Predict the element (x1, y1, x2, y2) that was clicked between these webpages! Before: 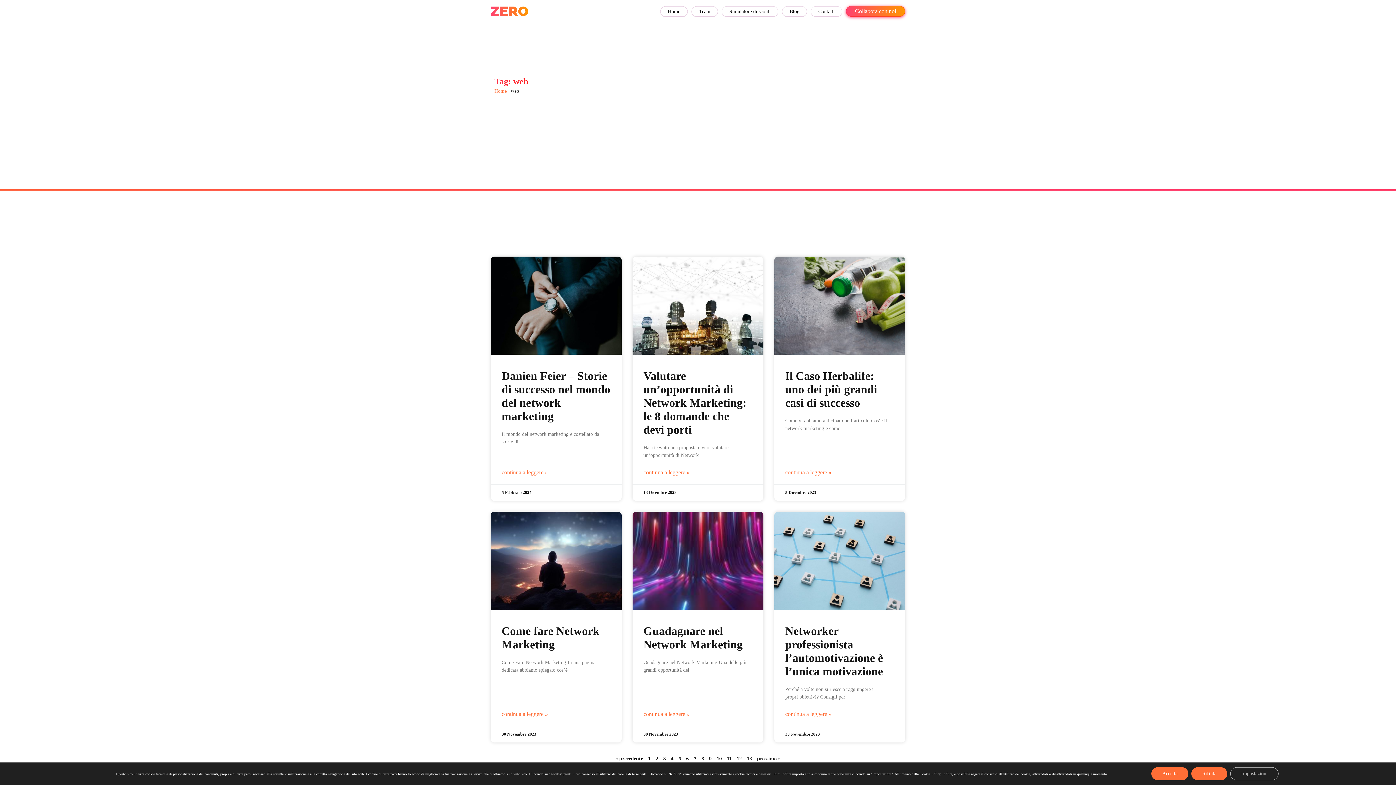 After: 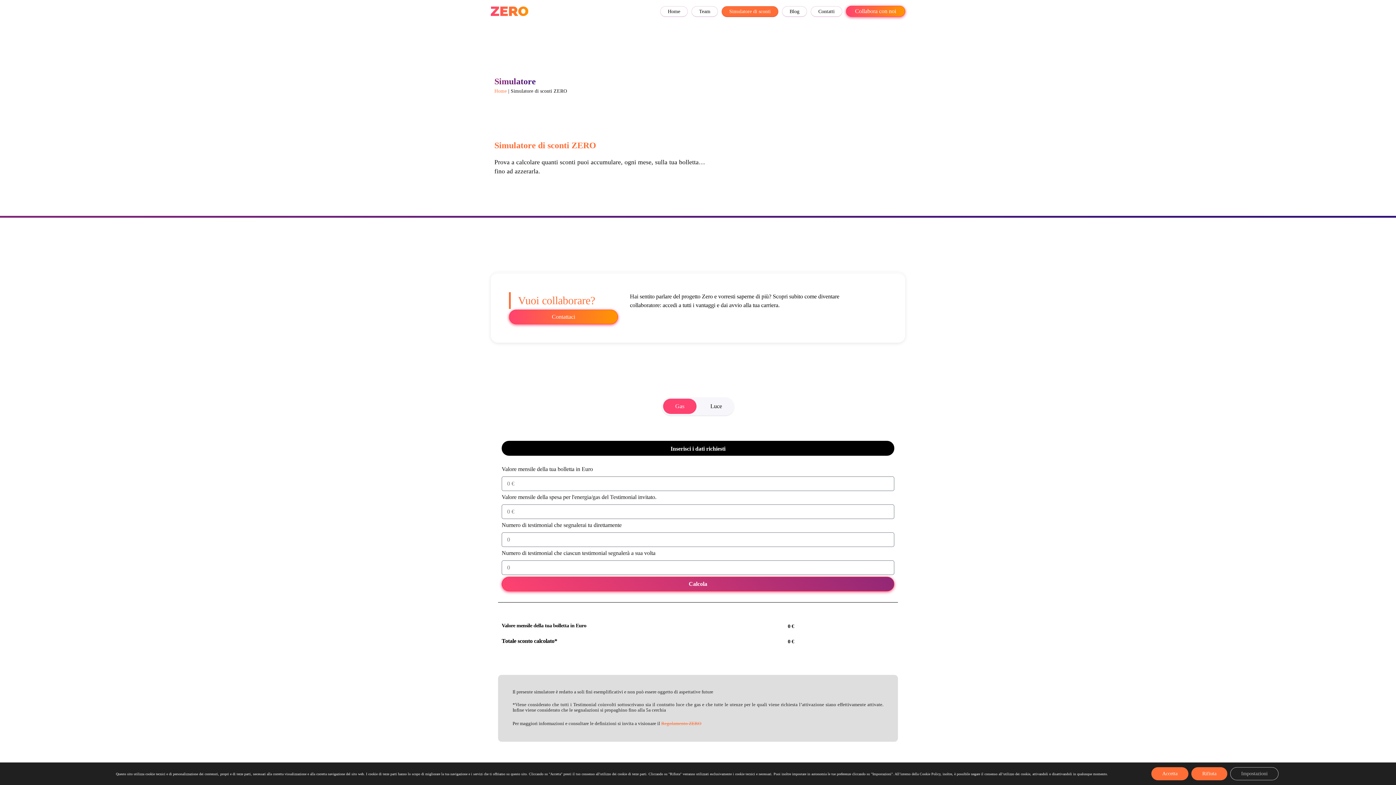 Action: label: Simulatore di sconti bbox: (721, 6, 778, 17)